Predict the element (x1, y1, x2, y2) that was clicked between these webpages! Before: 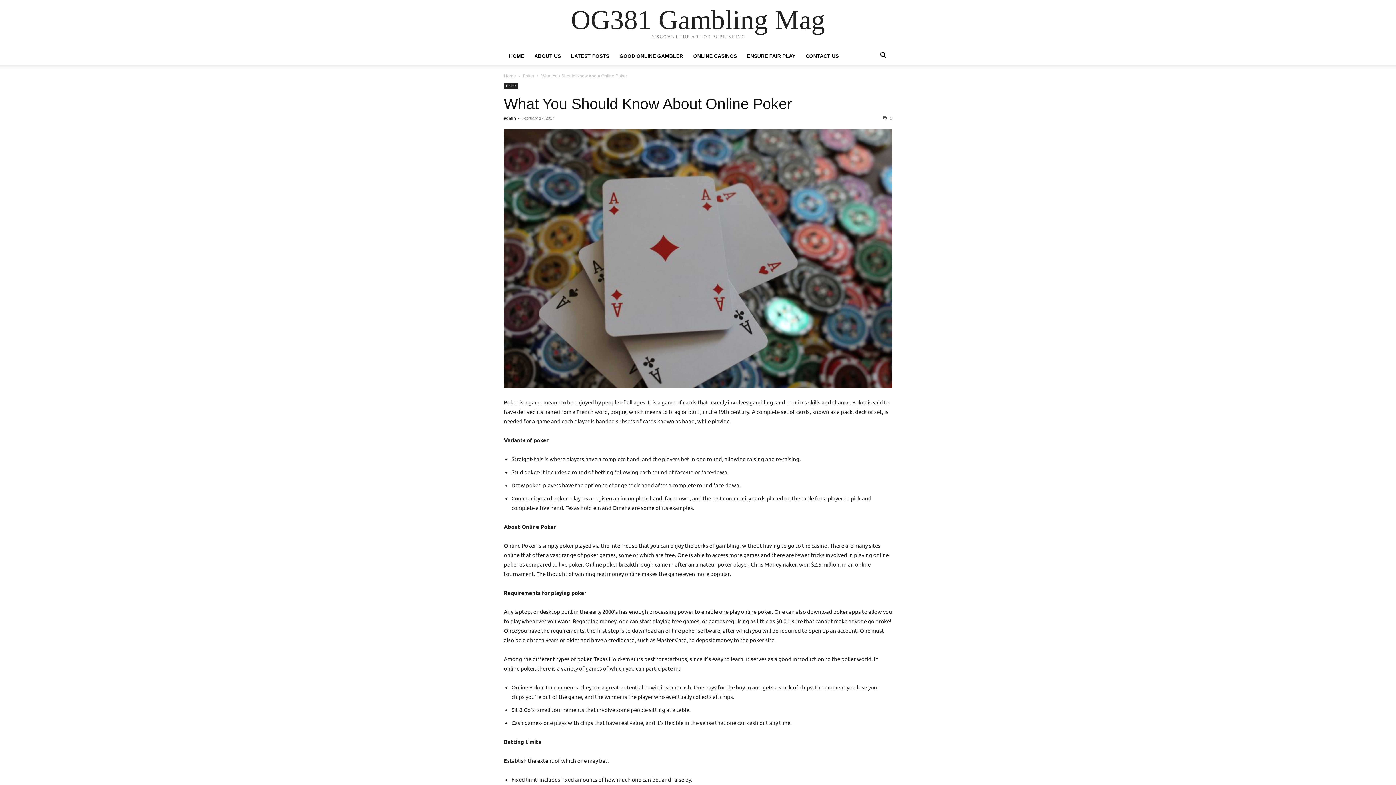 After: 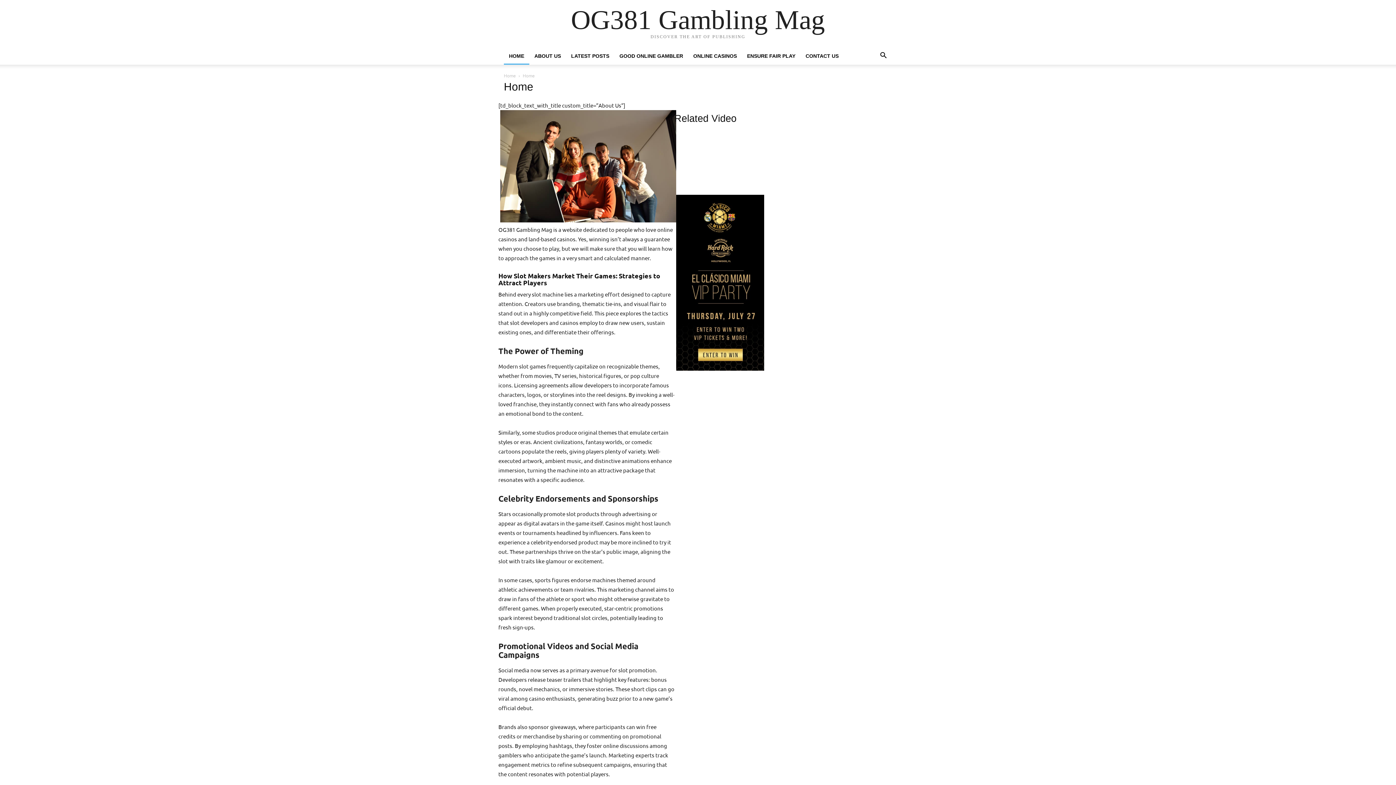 Action: bbox: (504, 53, 529, 58) label: HOME